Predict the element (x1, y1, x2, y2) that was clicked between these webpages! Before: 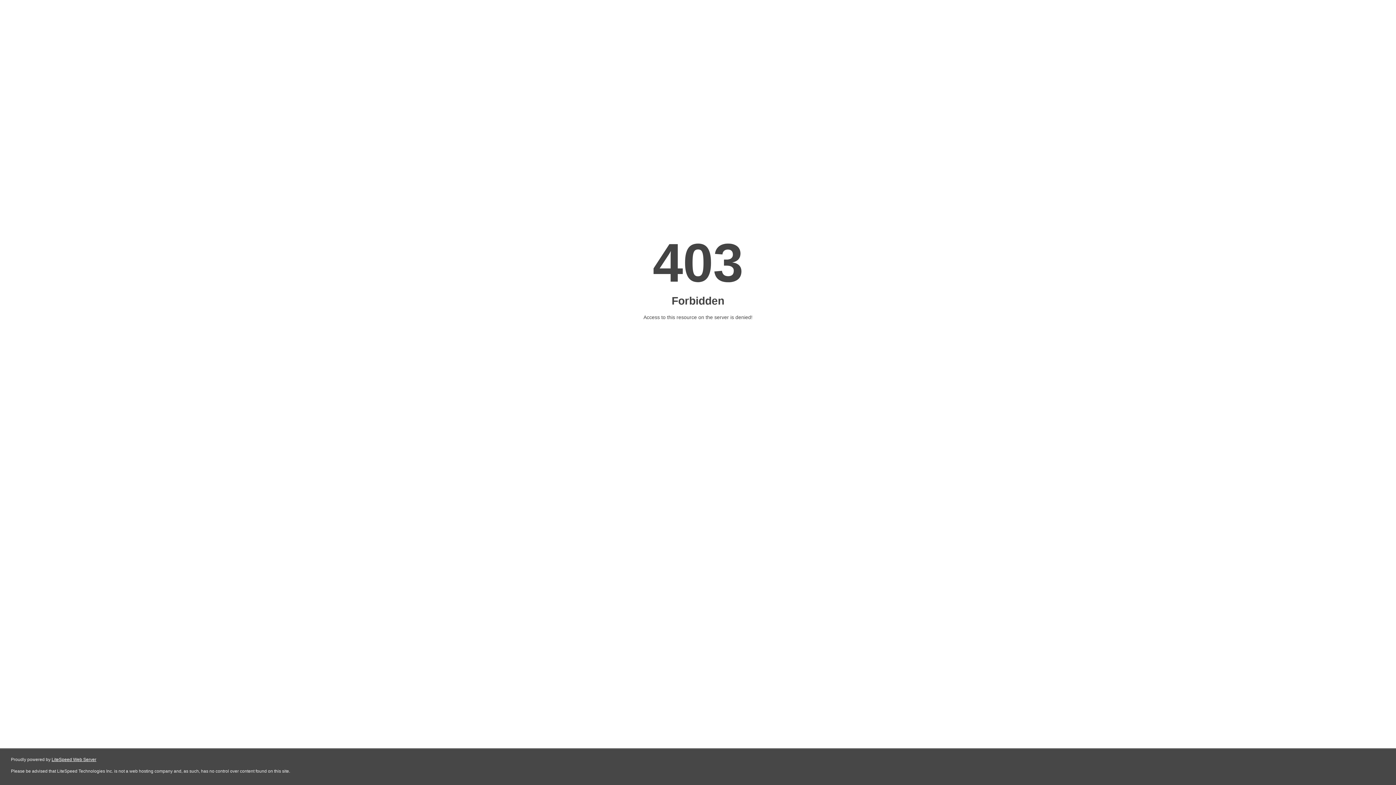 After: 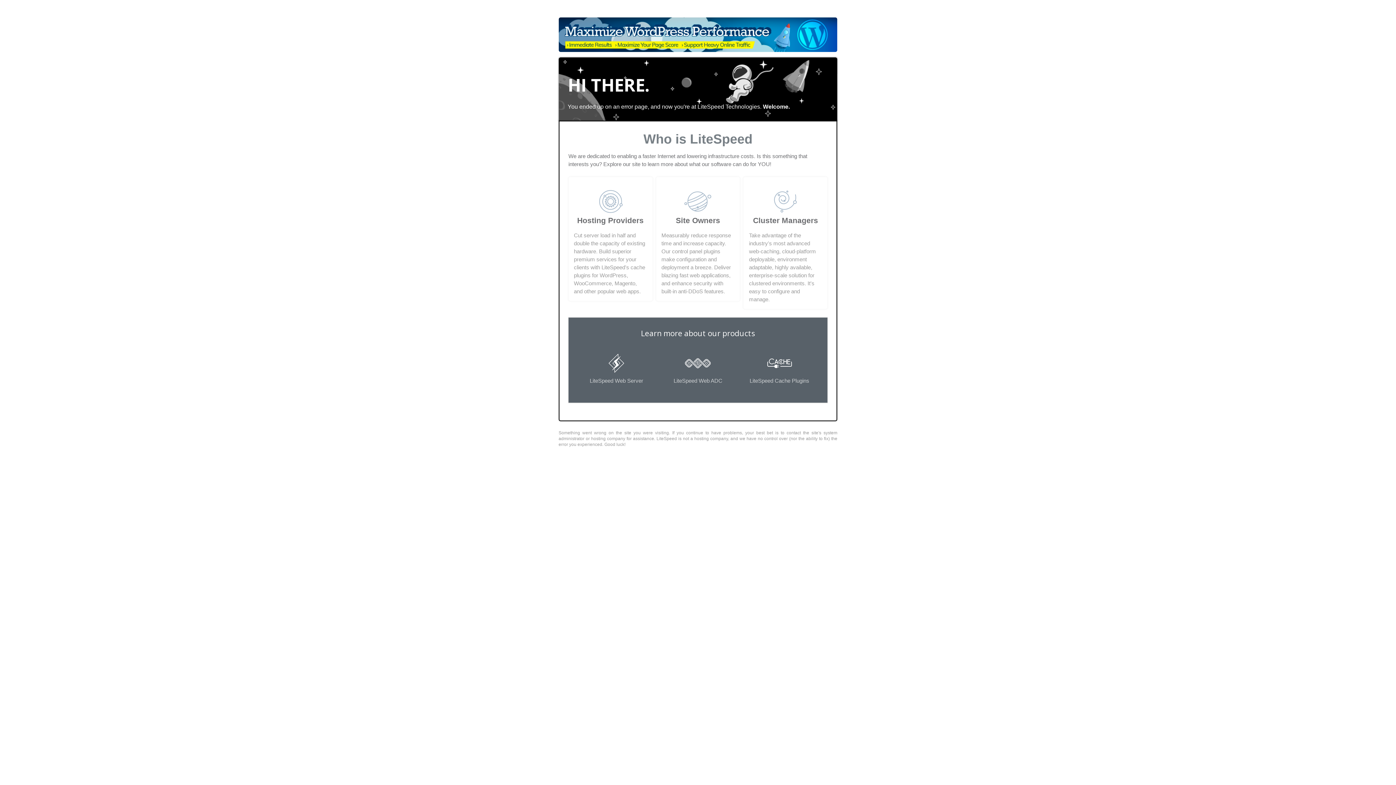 Action: label: LiteSpeed Web Server bbox: (51, 757, 96, 762)